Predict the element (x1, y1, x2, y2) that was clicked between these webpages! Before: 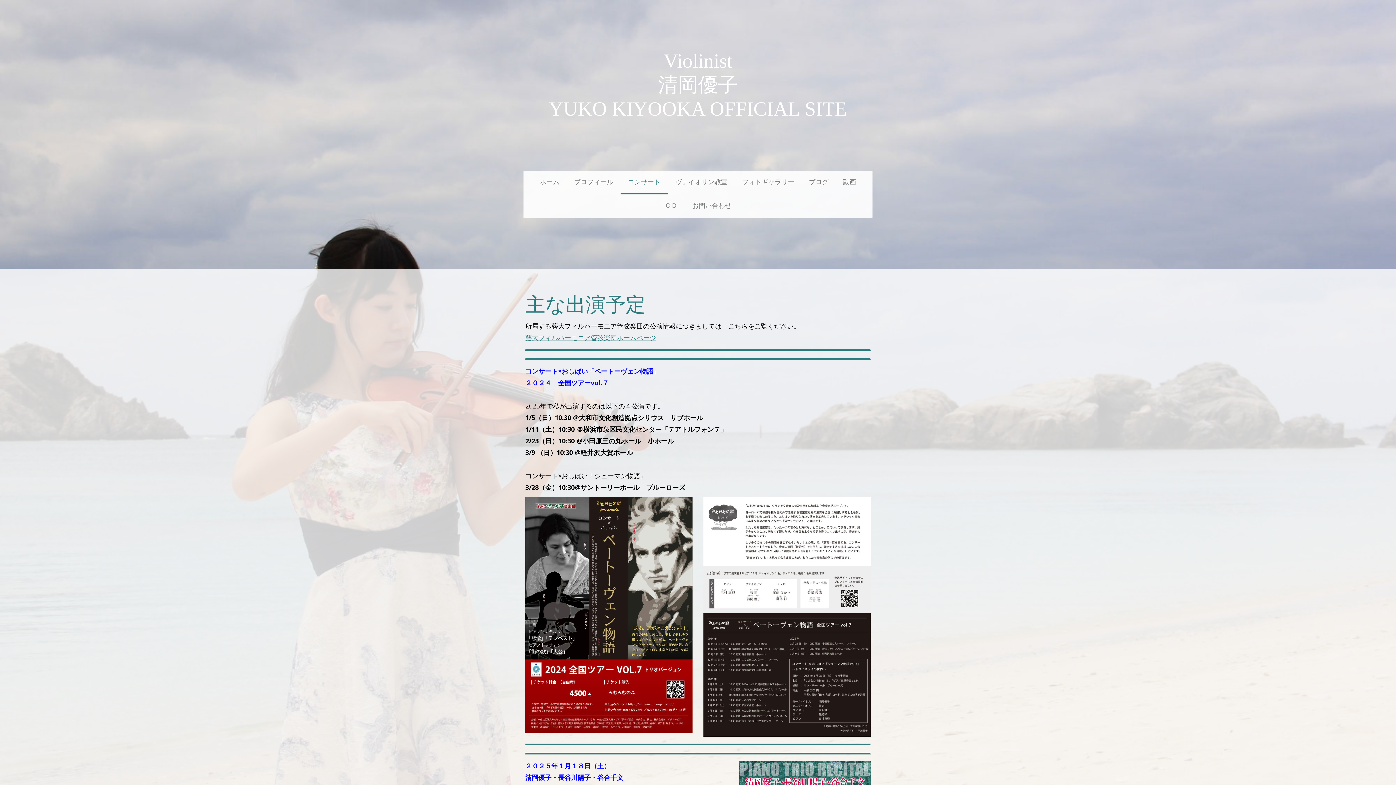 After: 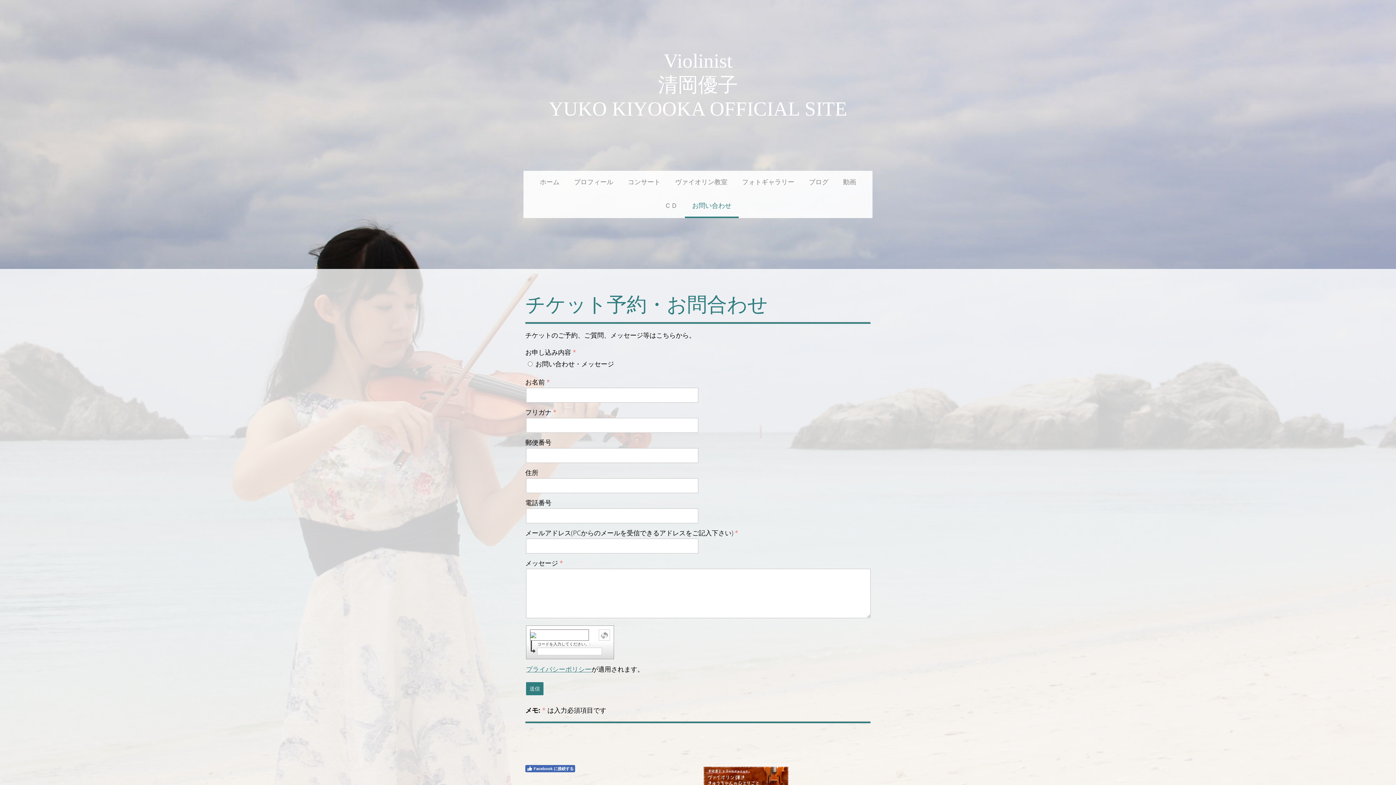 Action: label: お問い合わせ bbox: (685, 194, 738, 218)